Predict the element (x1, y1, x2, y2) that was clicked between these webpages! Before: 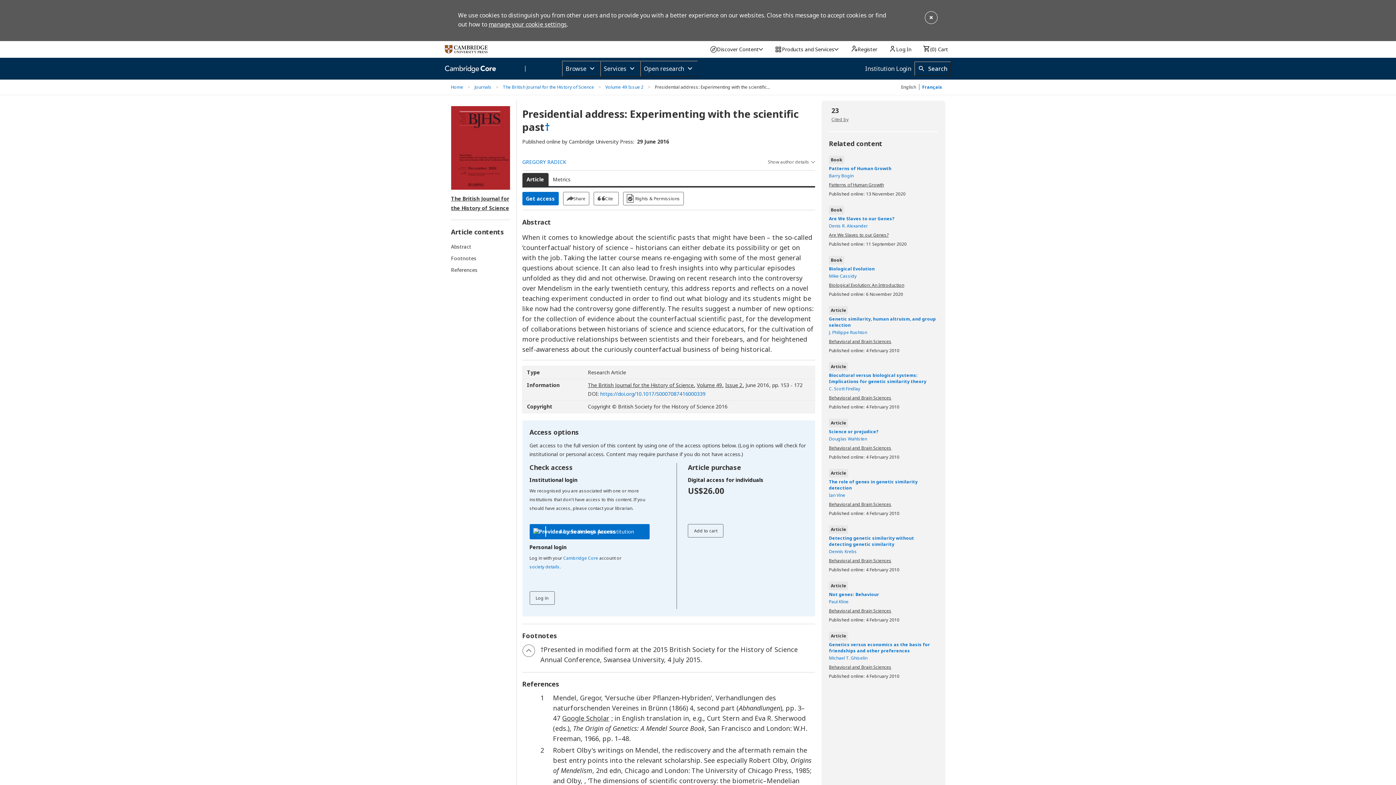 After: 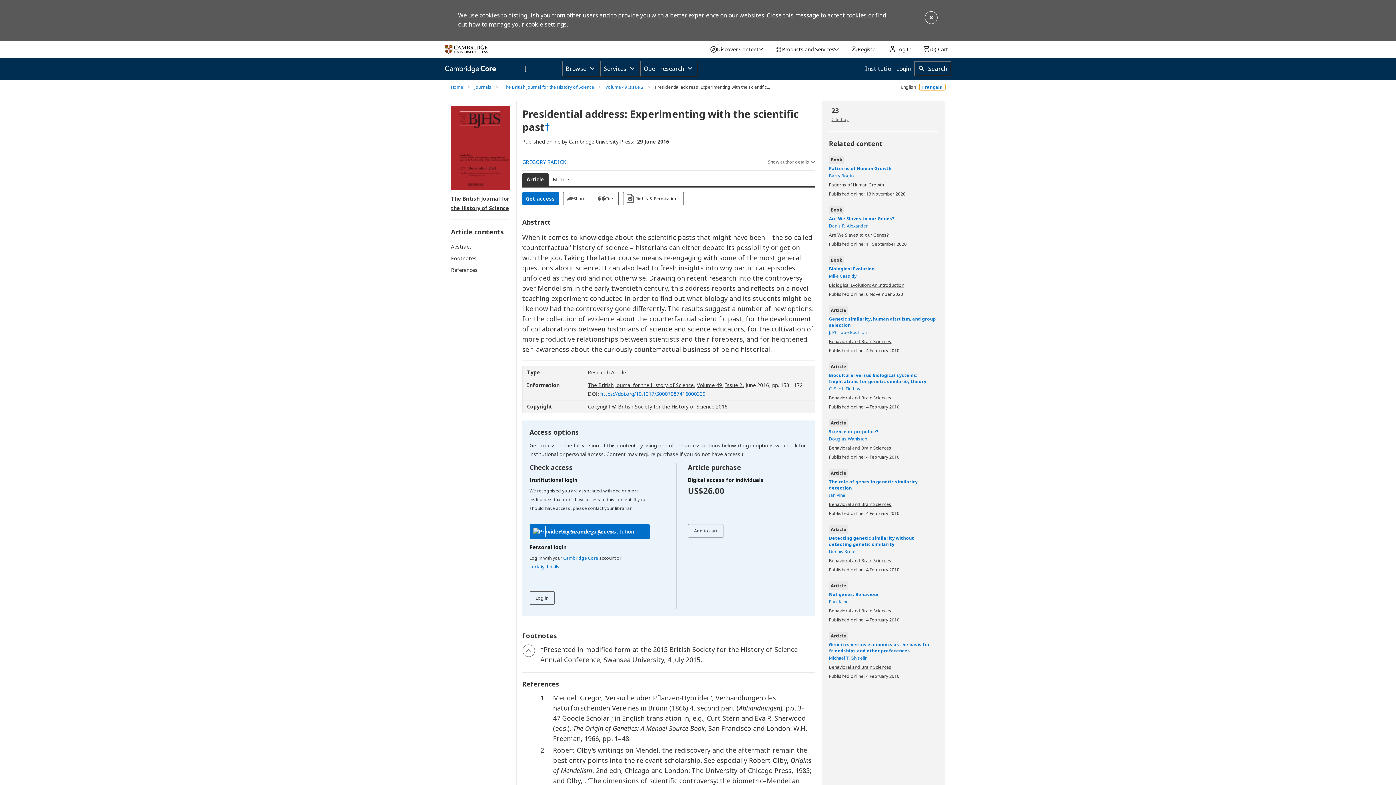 Action: label: Français bbox: (919, 84, 945, 90)